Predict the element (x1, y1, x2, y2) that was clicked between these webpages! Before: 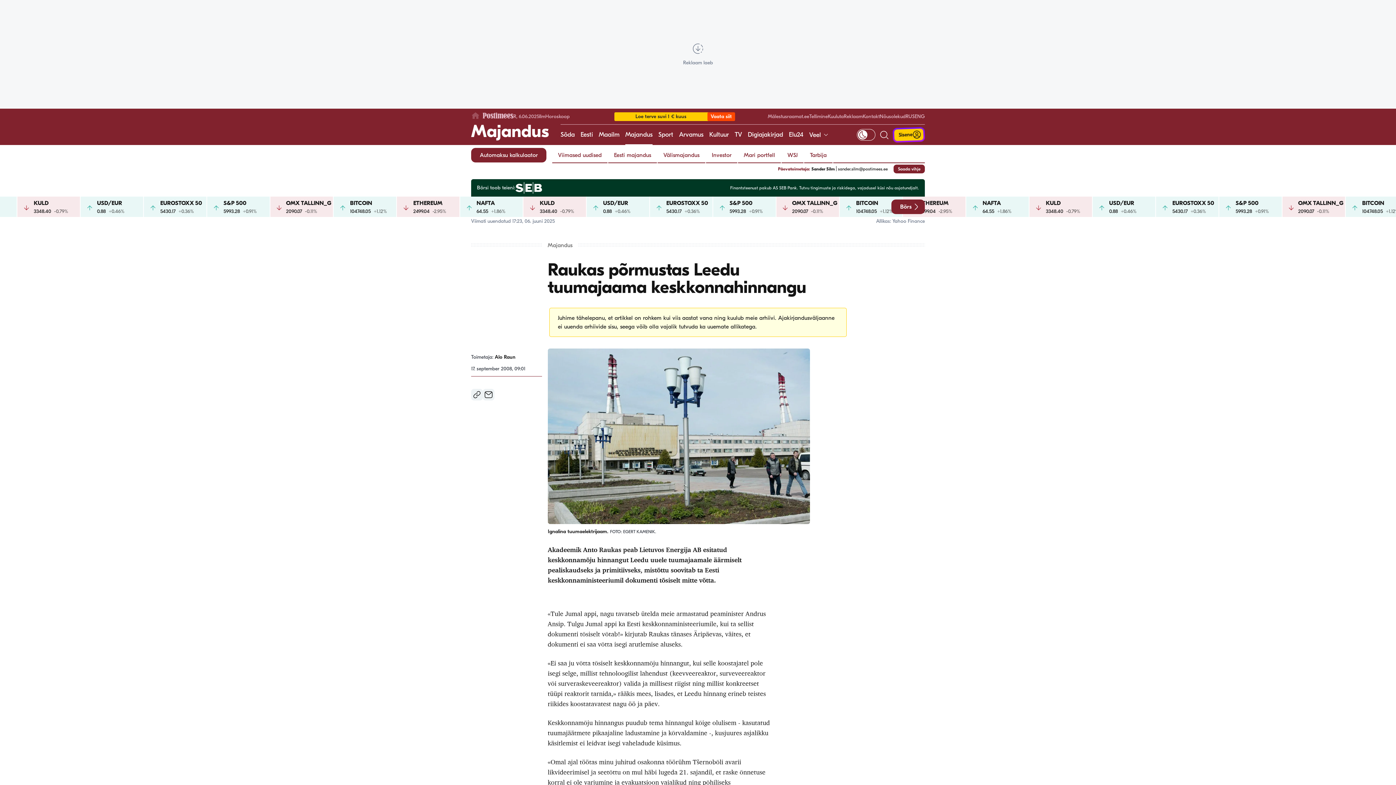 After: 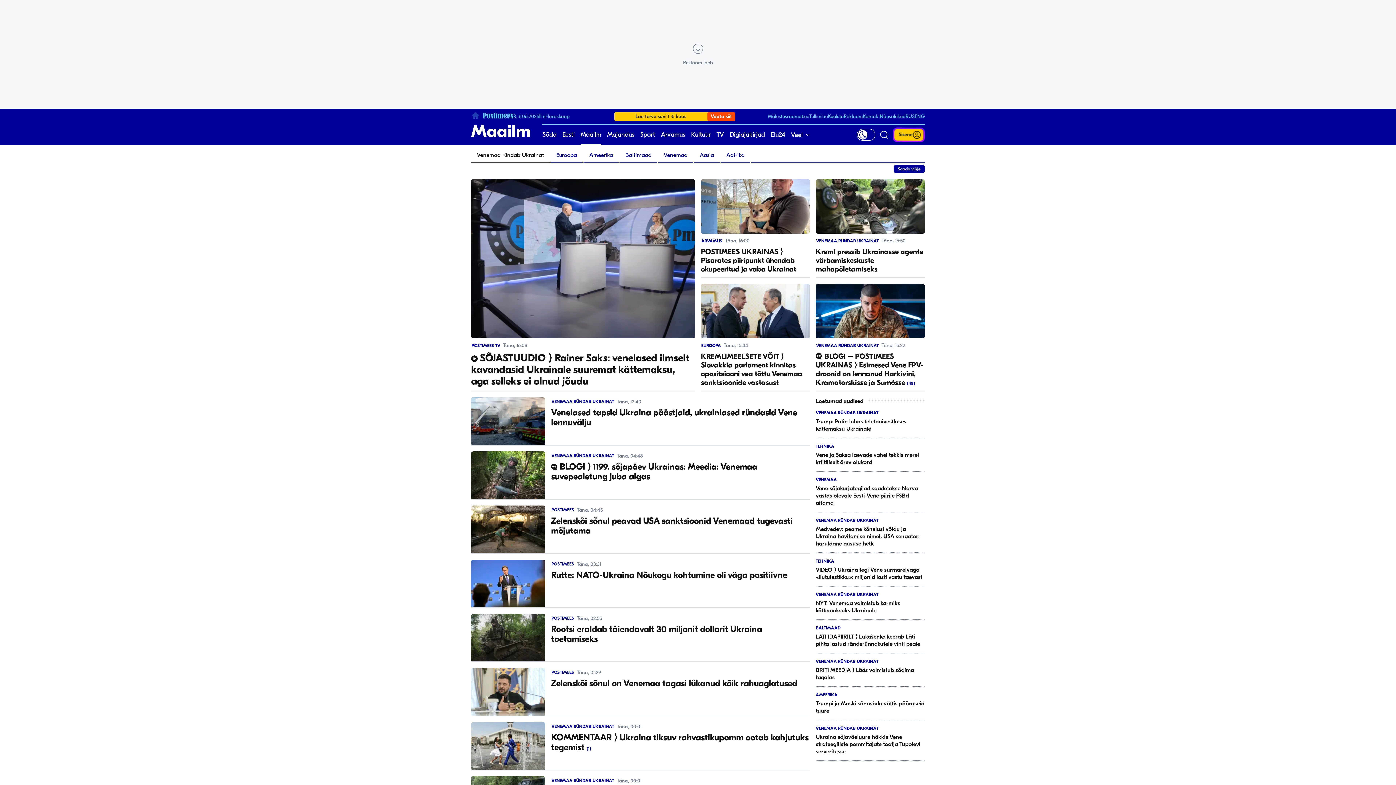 Action: bbox: (560, 124, 574, 145) label: Sõda